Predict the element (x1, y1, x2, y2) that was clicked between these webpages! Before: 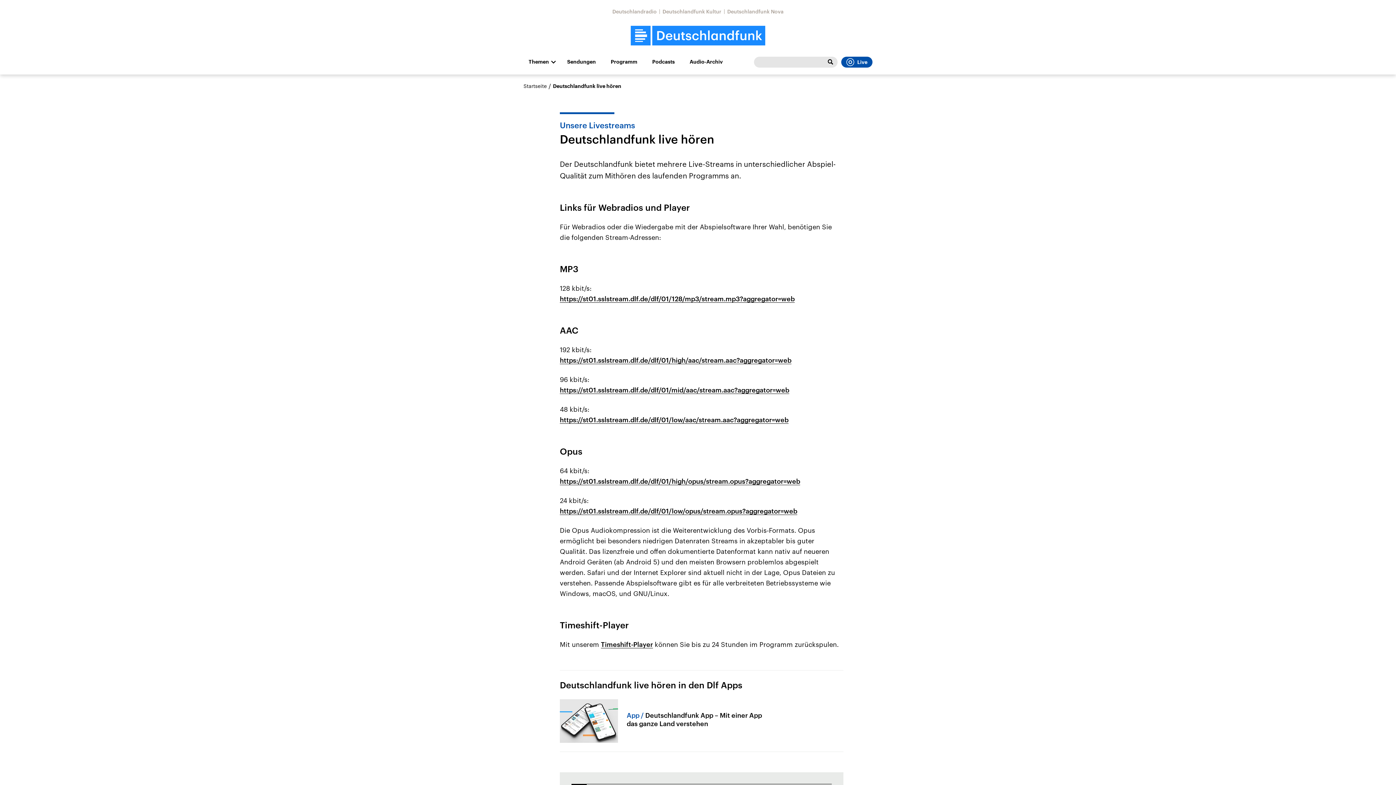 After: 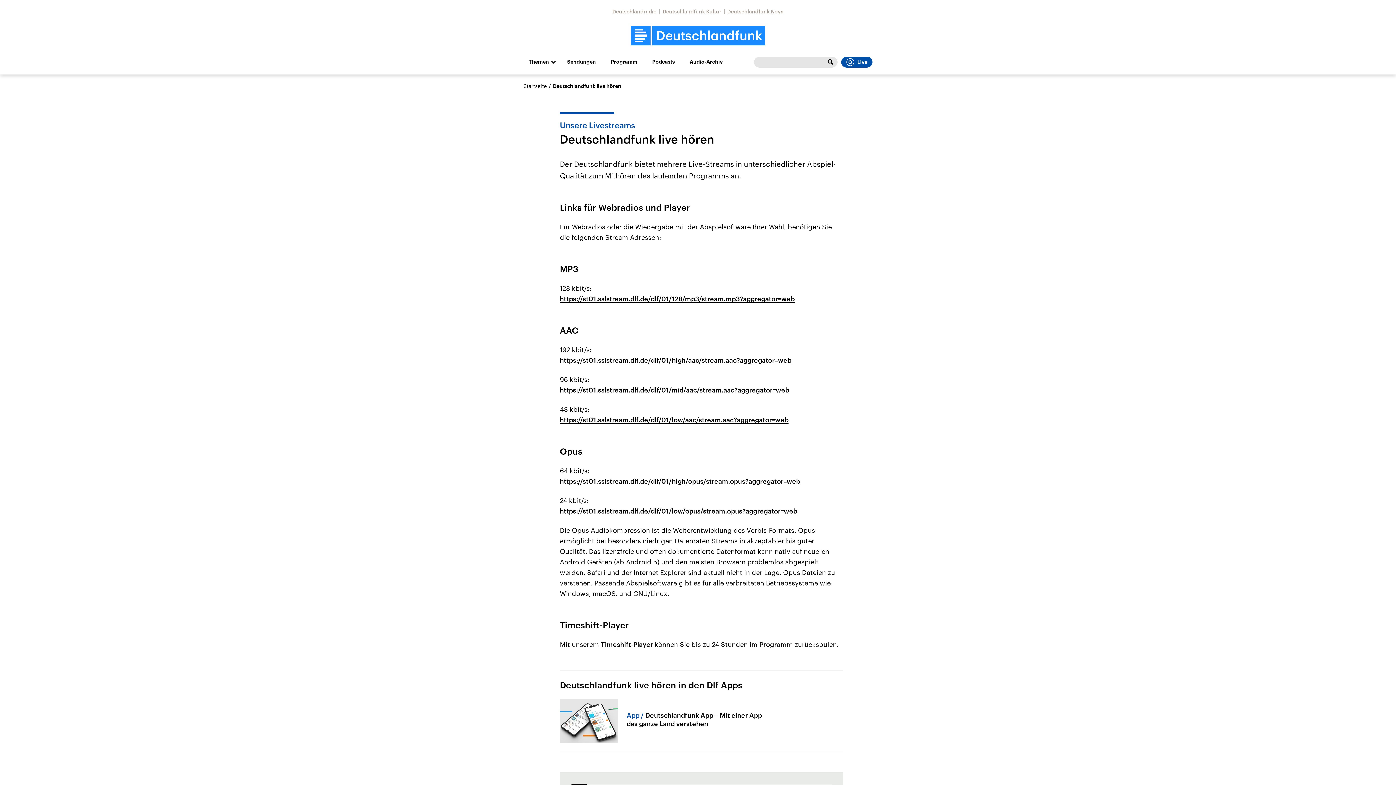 Action: label: Timeshift-Player bbox: (601, 640, 653, 648)